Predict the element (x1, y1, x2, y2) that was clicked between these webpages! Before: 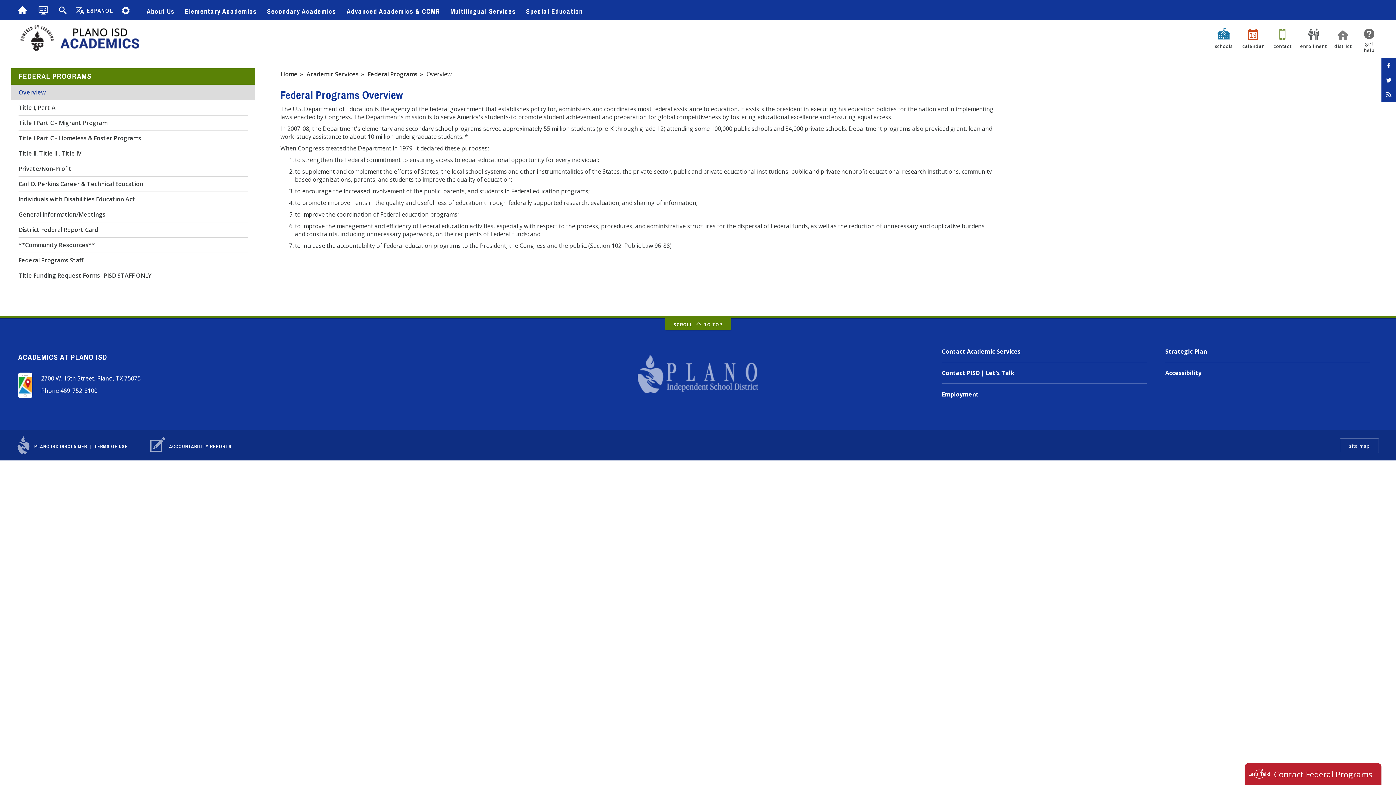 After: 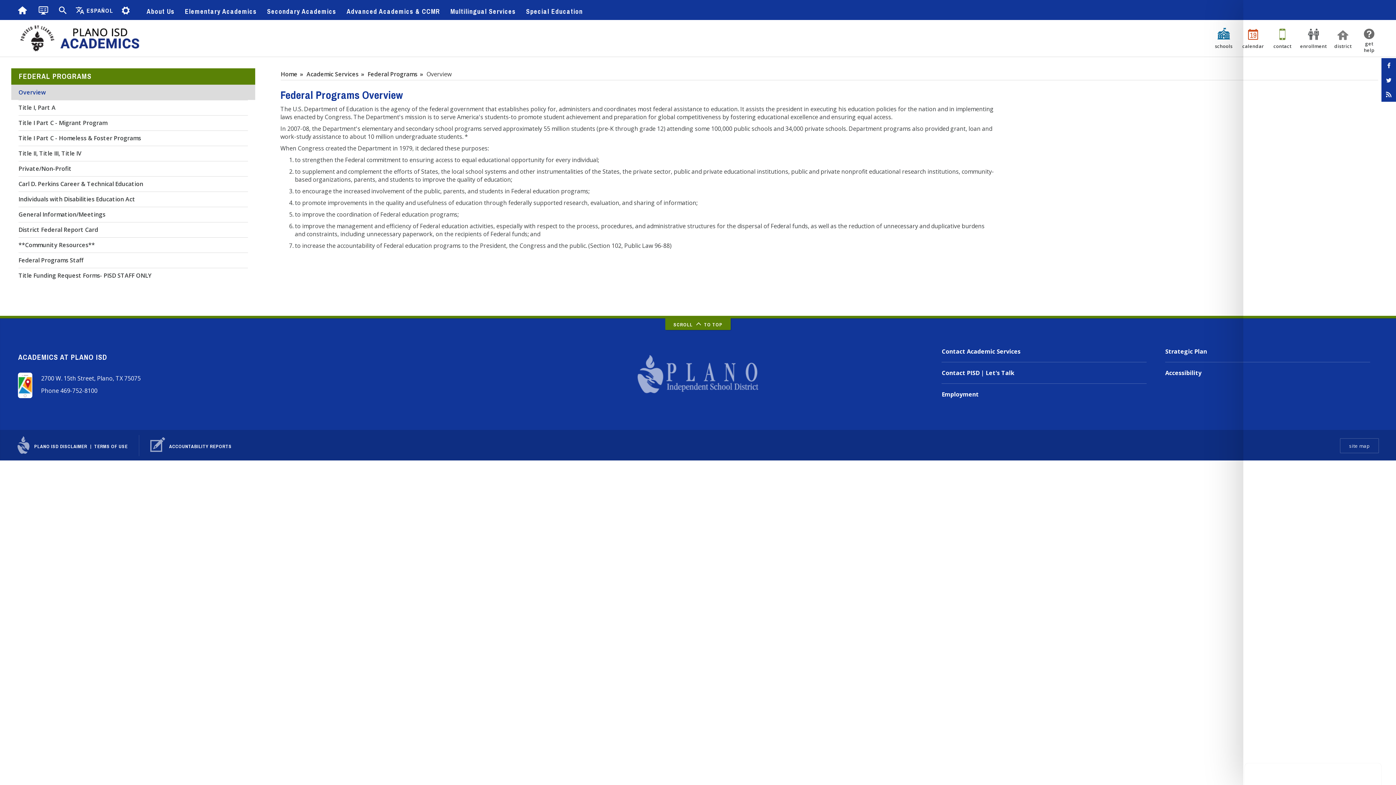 Action: bbox: (1274, 769, 1372, 779) label: Contact Federal Programs